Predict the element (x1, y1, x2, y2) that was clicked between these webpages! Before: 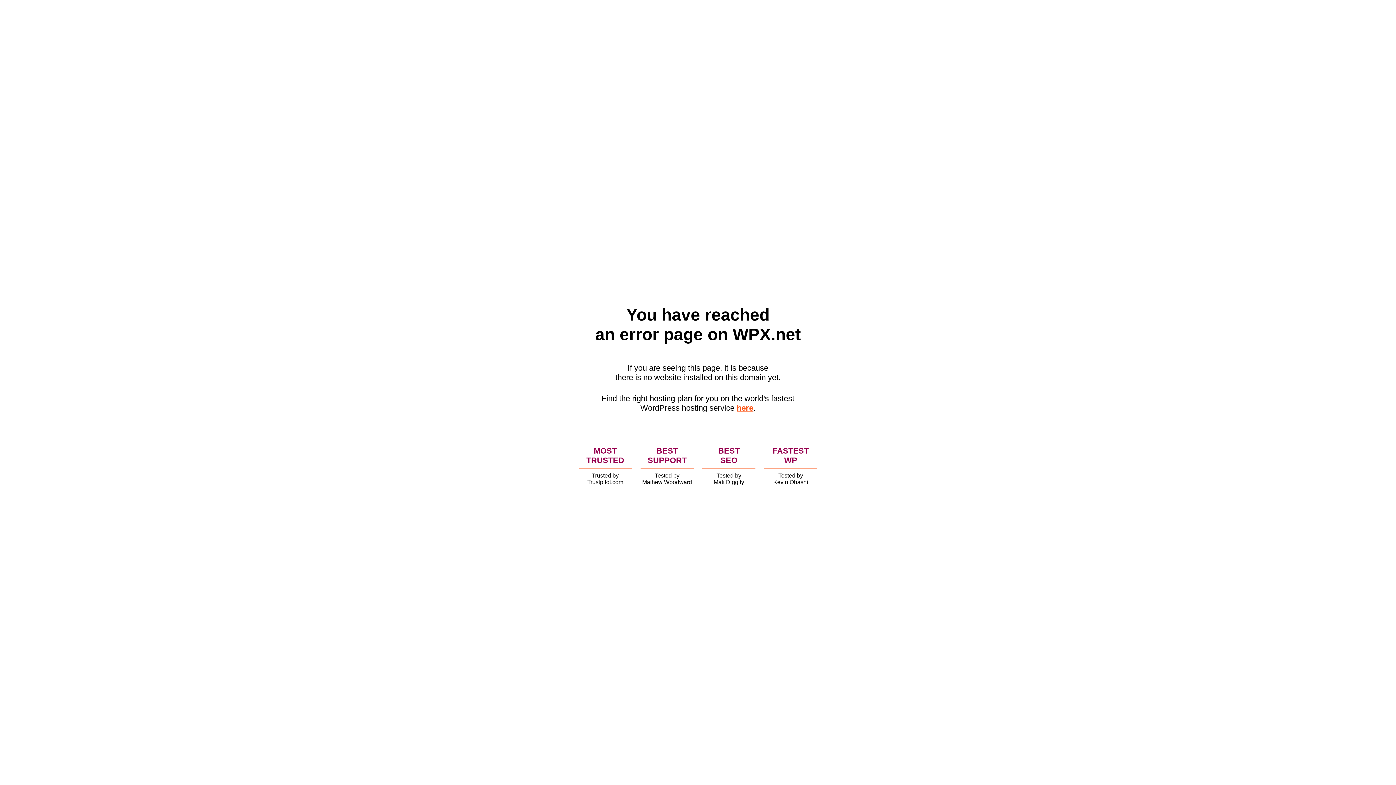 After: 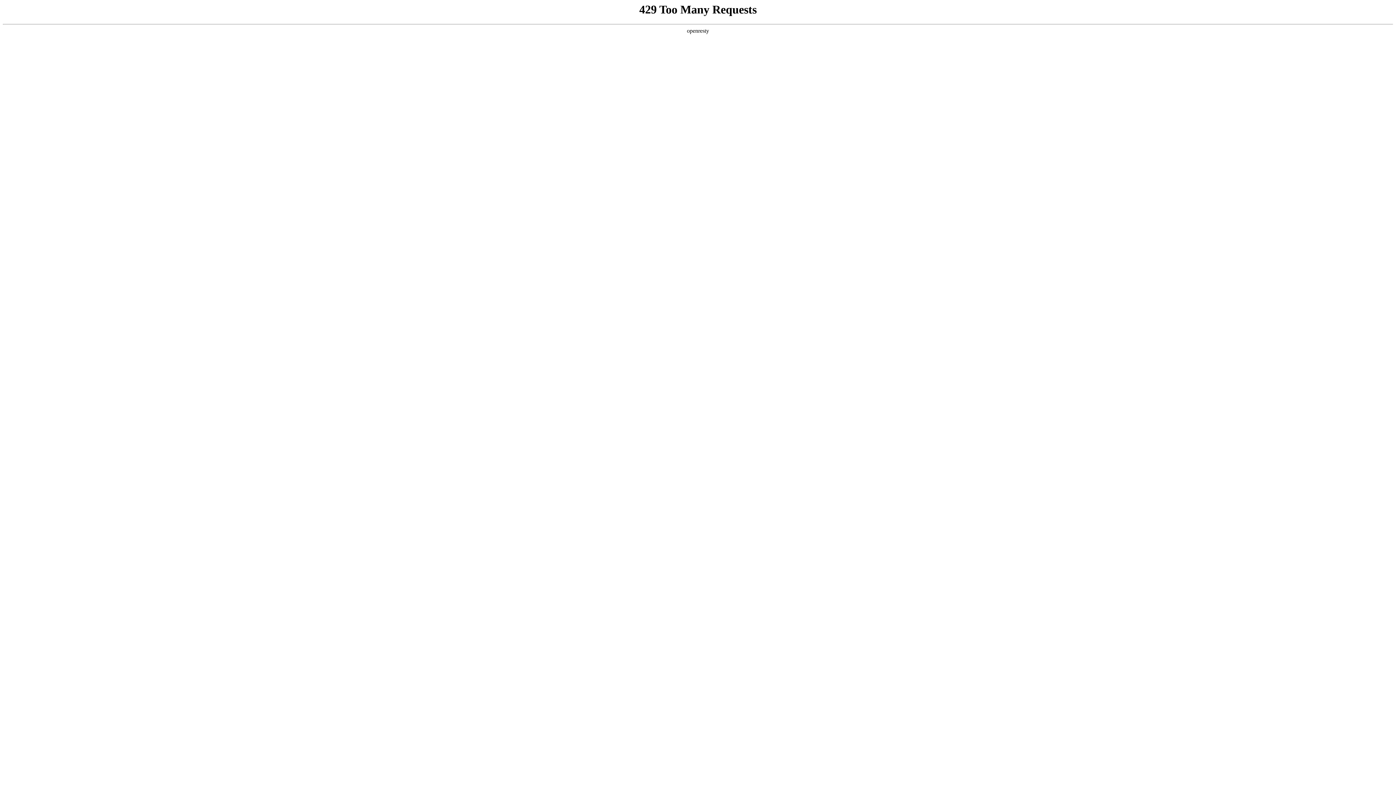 Action: label: here bbox: (736, 403, 753, 412)